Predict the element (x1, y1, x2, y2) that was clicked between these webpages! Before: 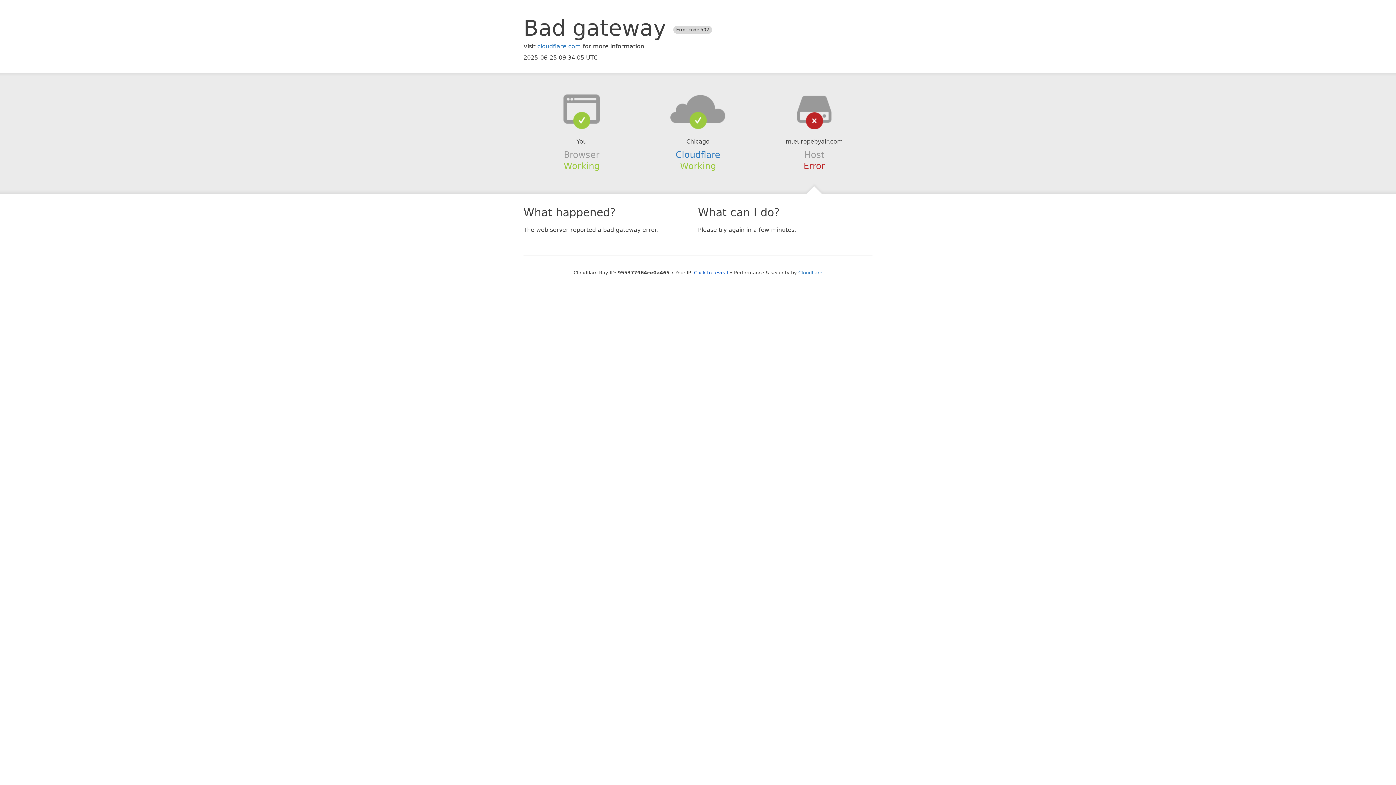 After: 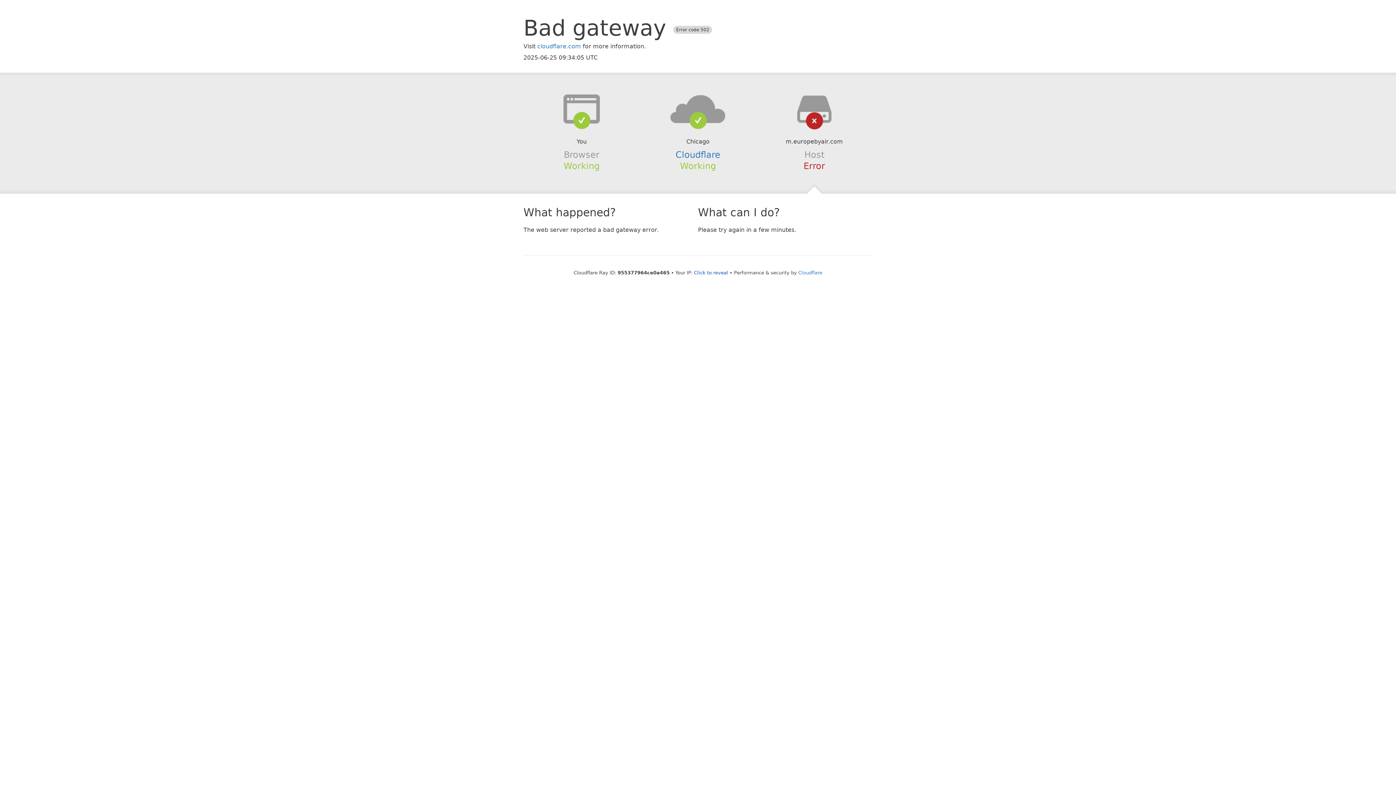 Action: bbox: (639, 94, 756, 123)